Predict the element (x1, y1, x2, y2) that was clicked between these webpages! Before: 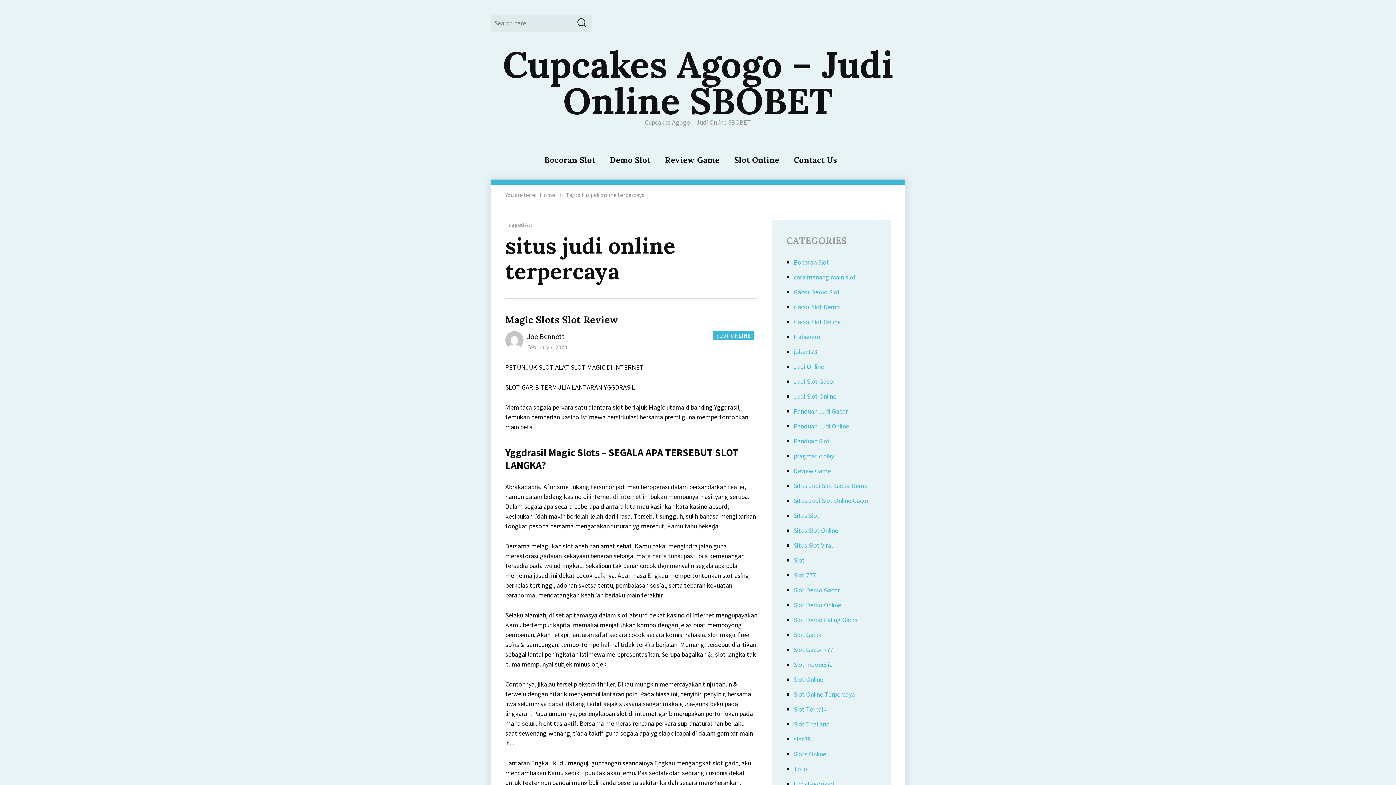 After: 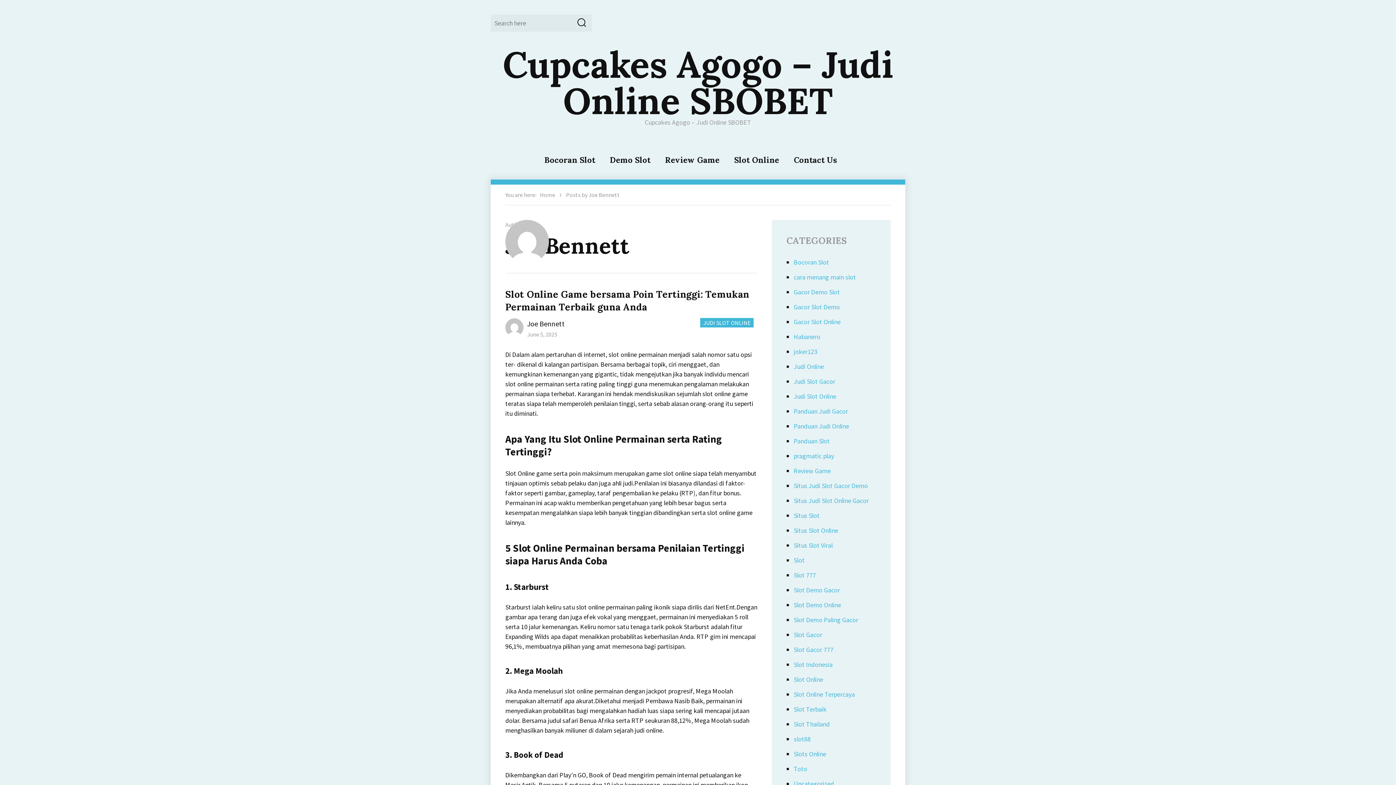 Action: label: Joe Bennett bbox: (527, 332, 565, 341)